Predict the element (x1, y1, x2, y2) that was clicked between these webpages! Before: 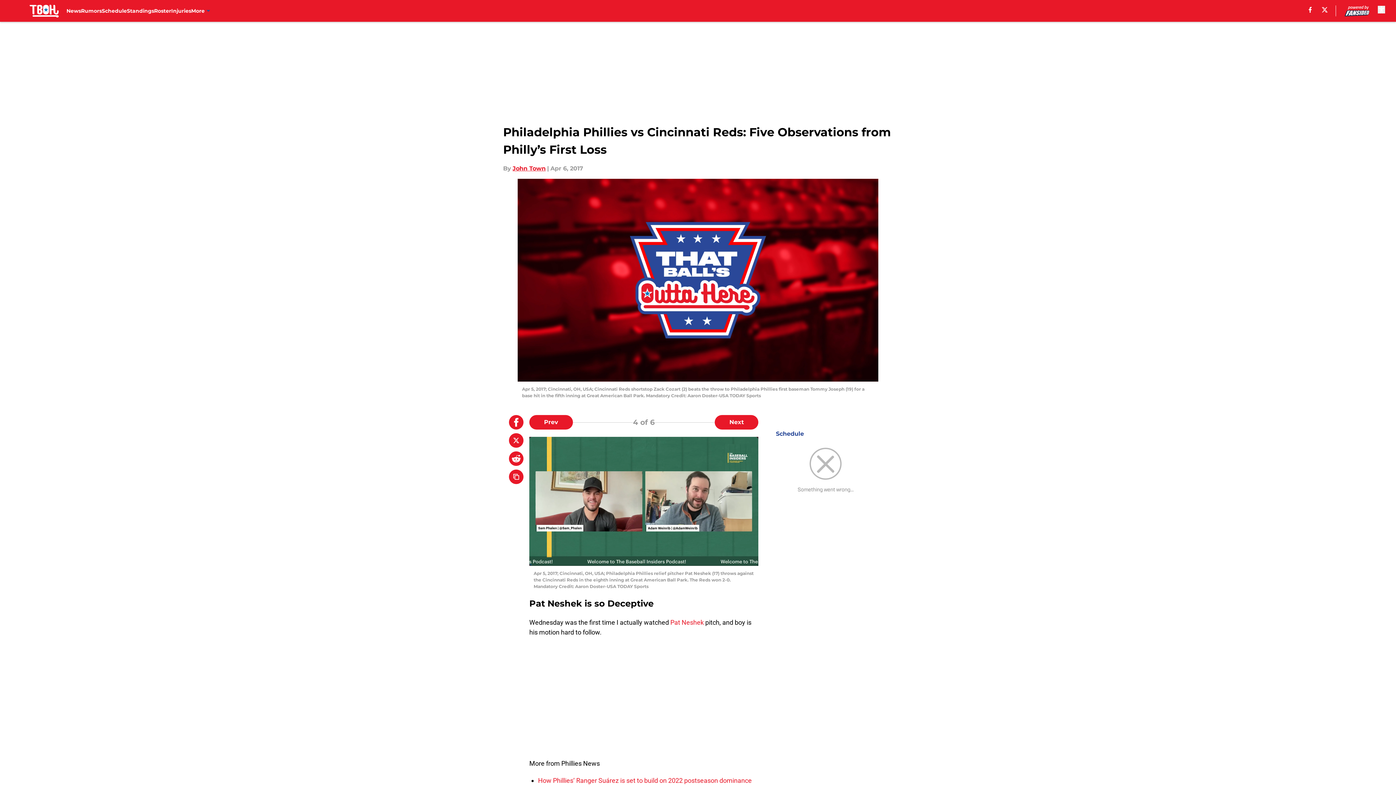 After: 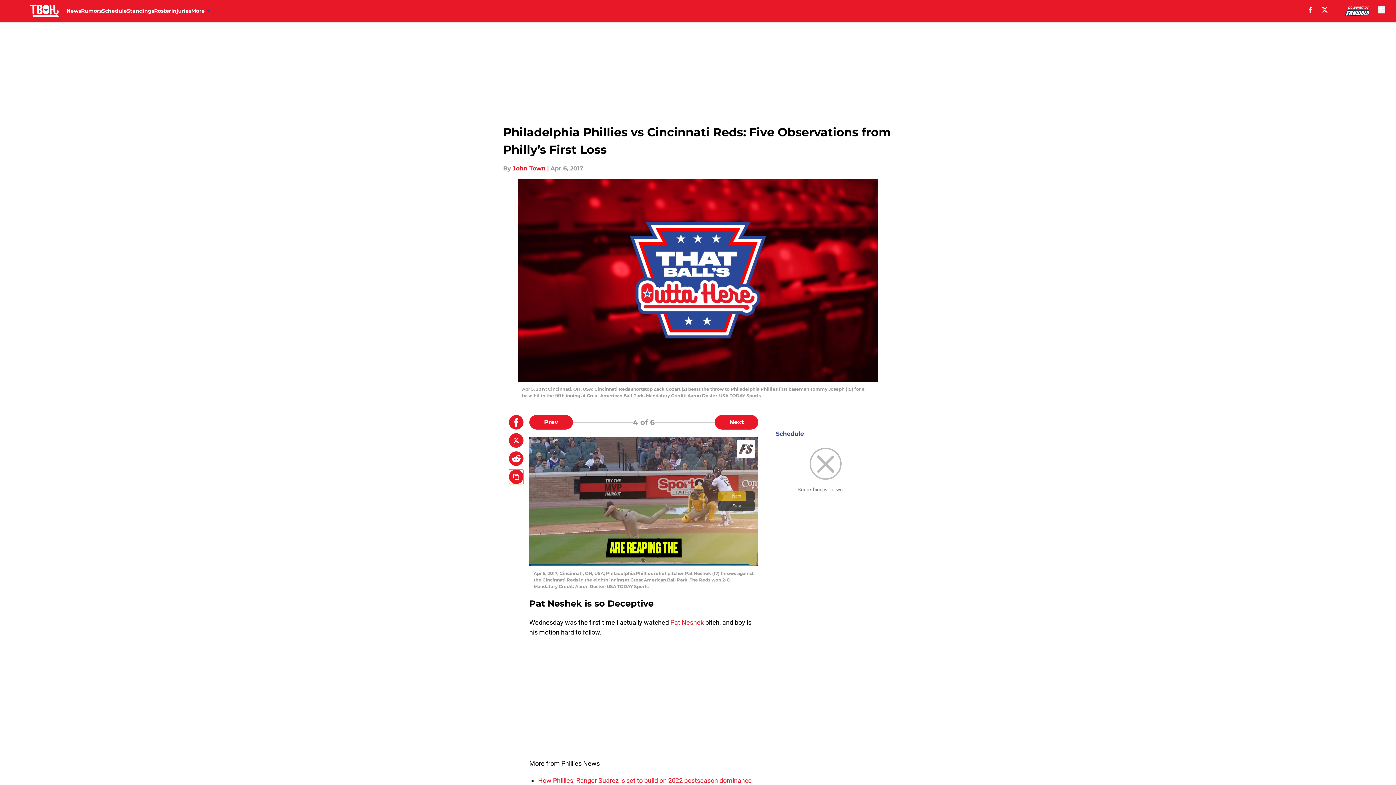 Action: bbox: (509, 469, 523, 484) label: copy